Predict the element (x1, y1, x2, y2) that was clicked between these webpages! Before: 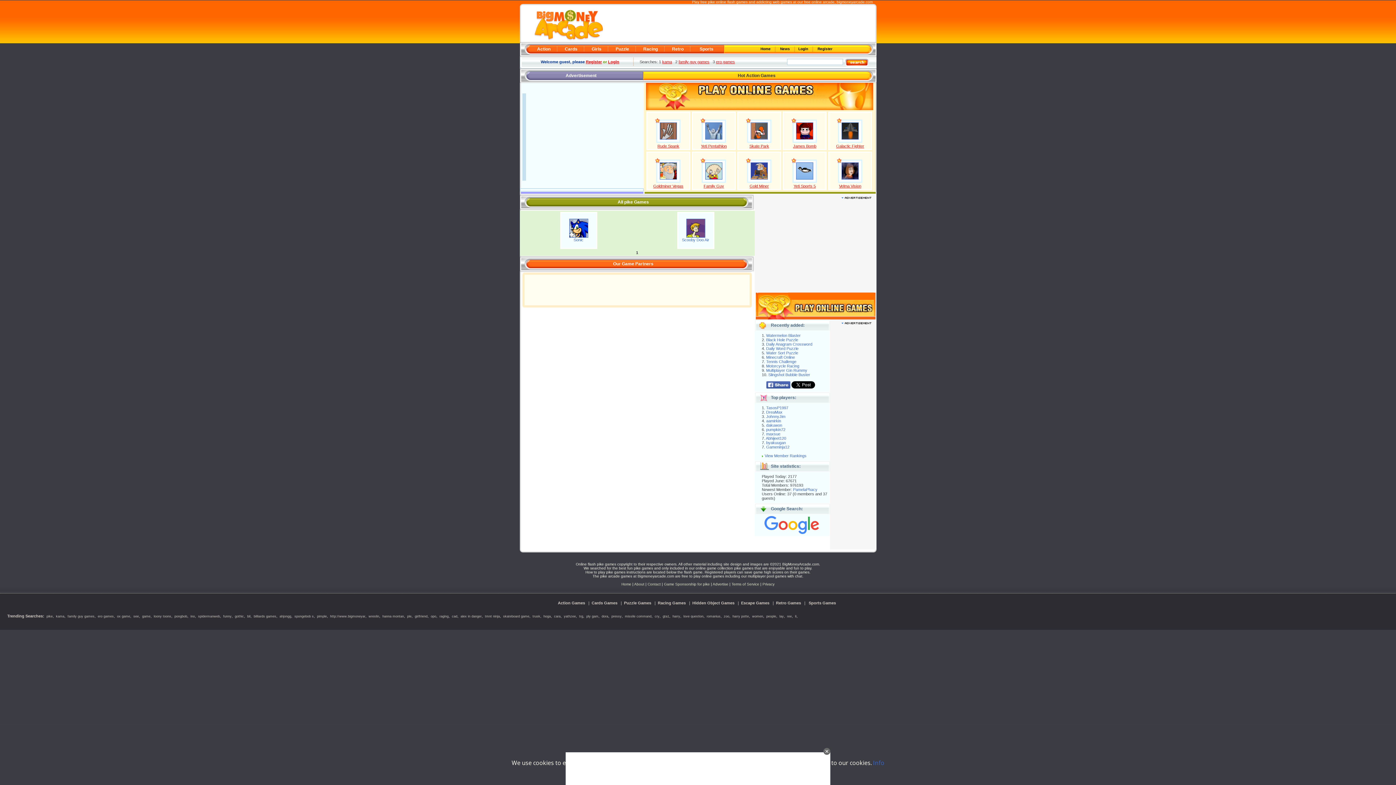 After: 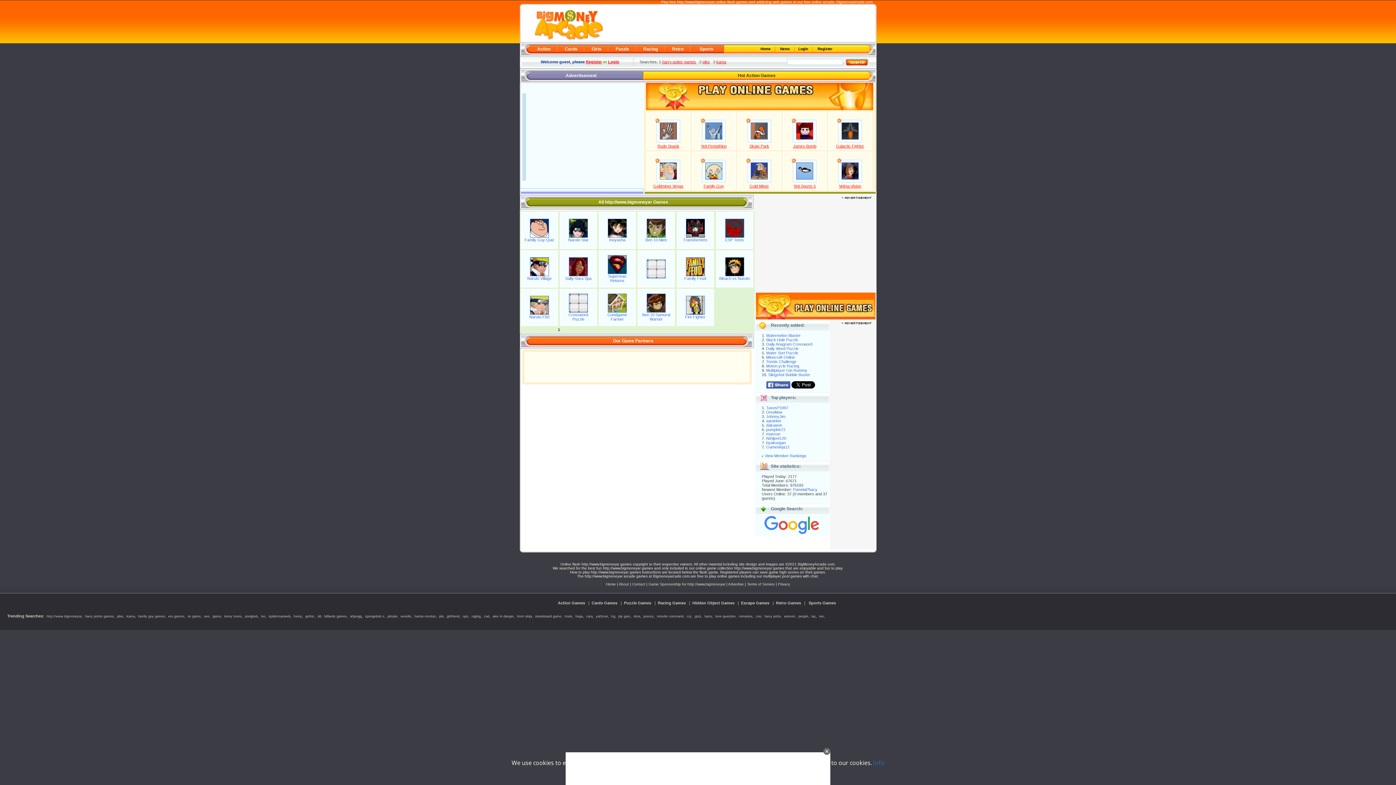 Action: bbox: (330, 614, 365, 618) label: http://www.bigmoneyar